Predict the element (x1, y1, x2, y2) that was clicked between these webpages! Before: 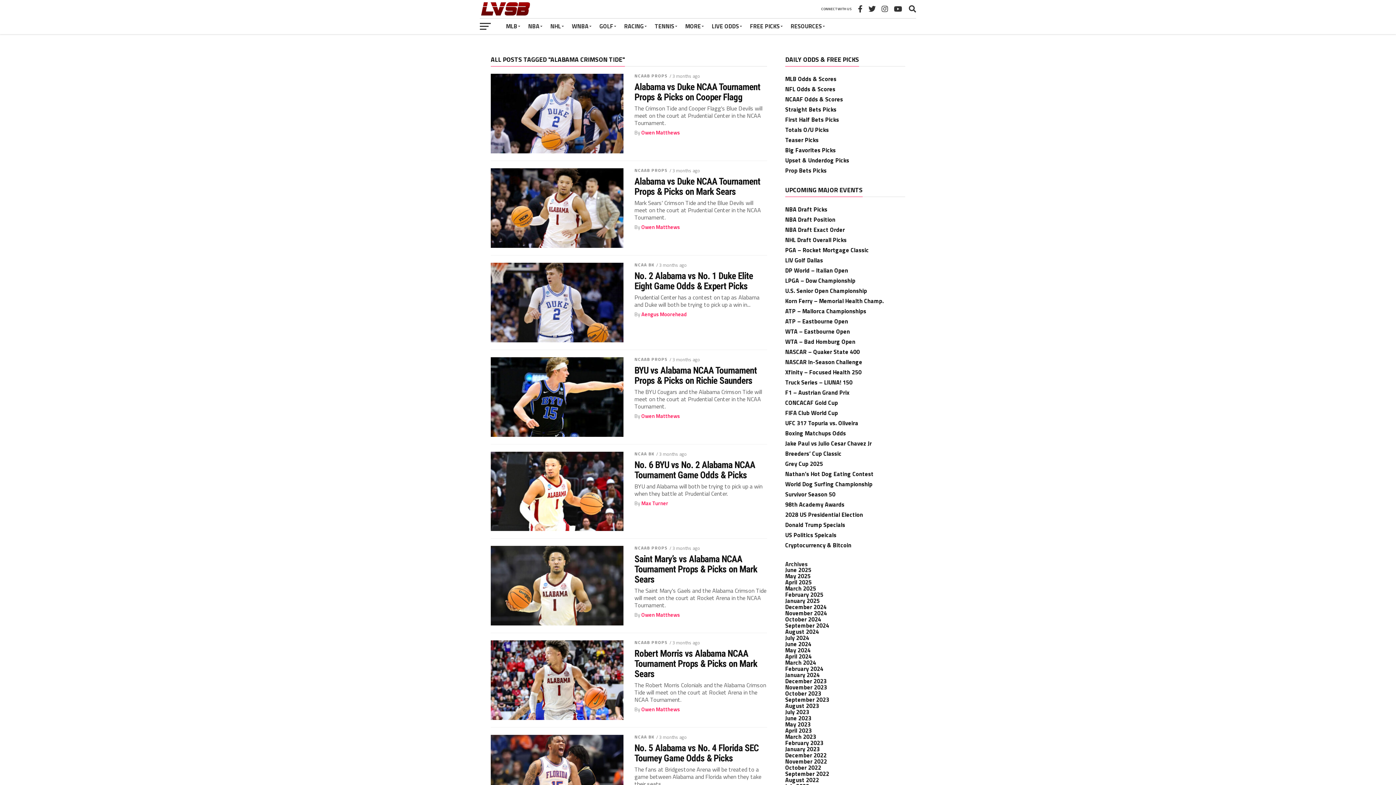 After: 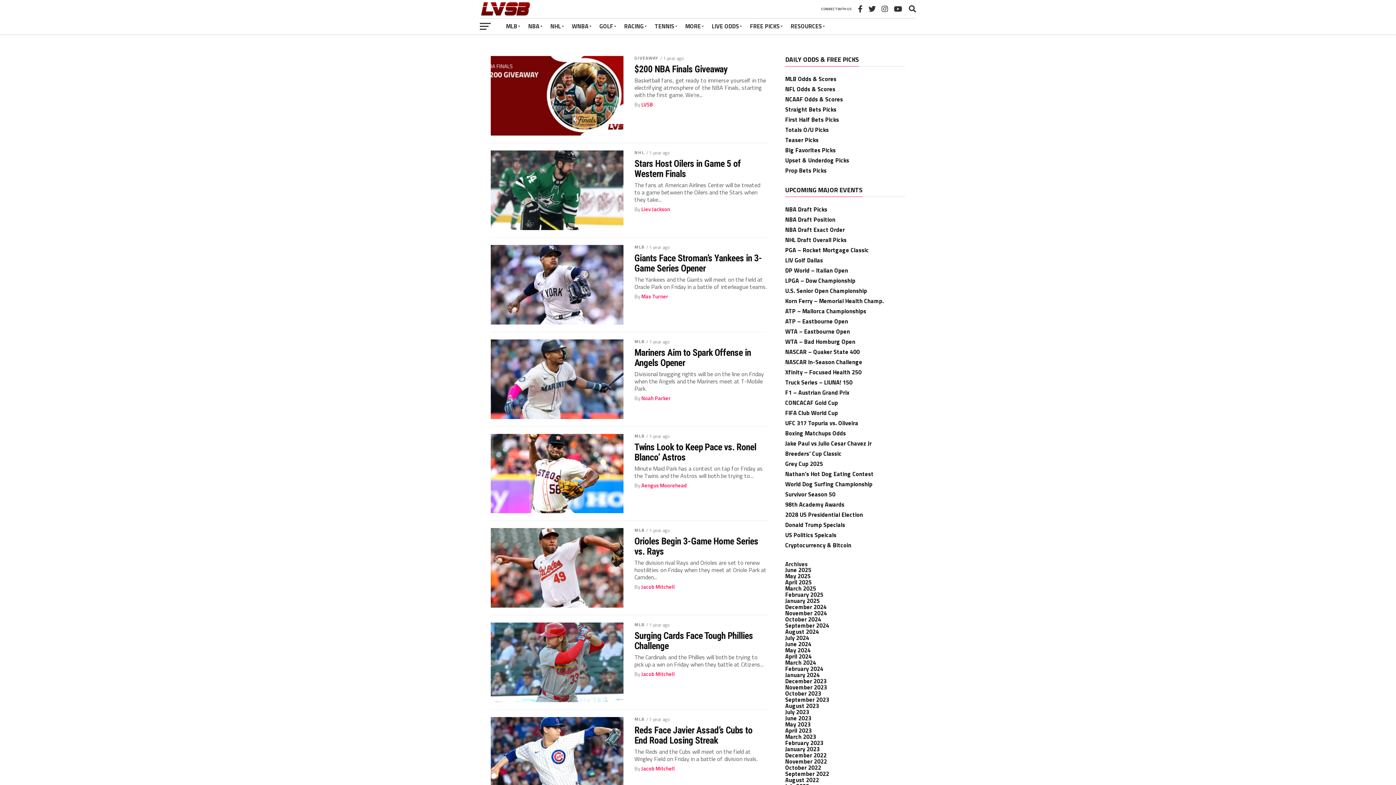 Action: bbox: (785, 646, 810, 654) label: May 2024